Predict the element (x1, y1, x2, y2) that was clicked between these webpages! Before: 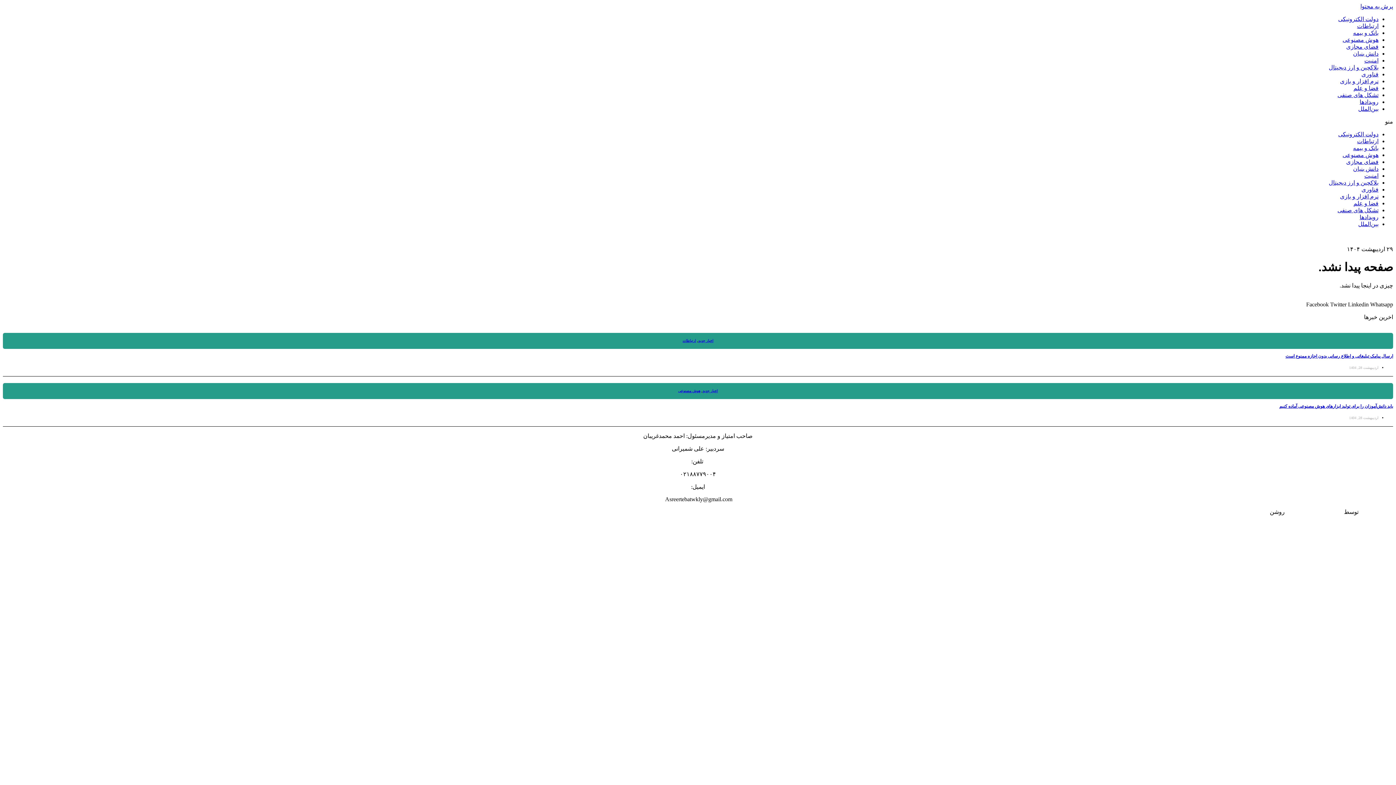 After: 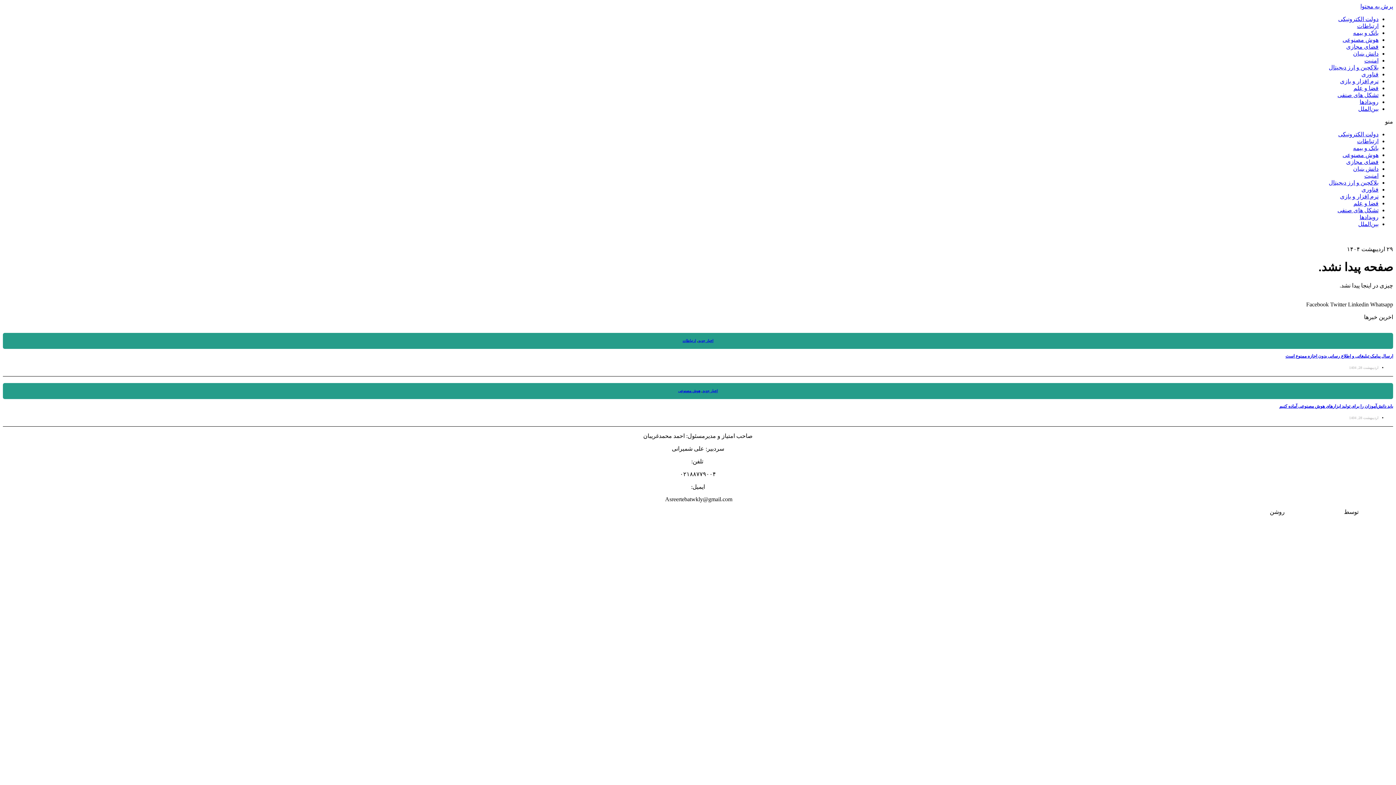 Action: bbox: (1348, 301, 1370, 307) label: Linkedin 